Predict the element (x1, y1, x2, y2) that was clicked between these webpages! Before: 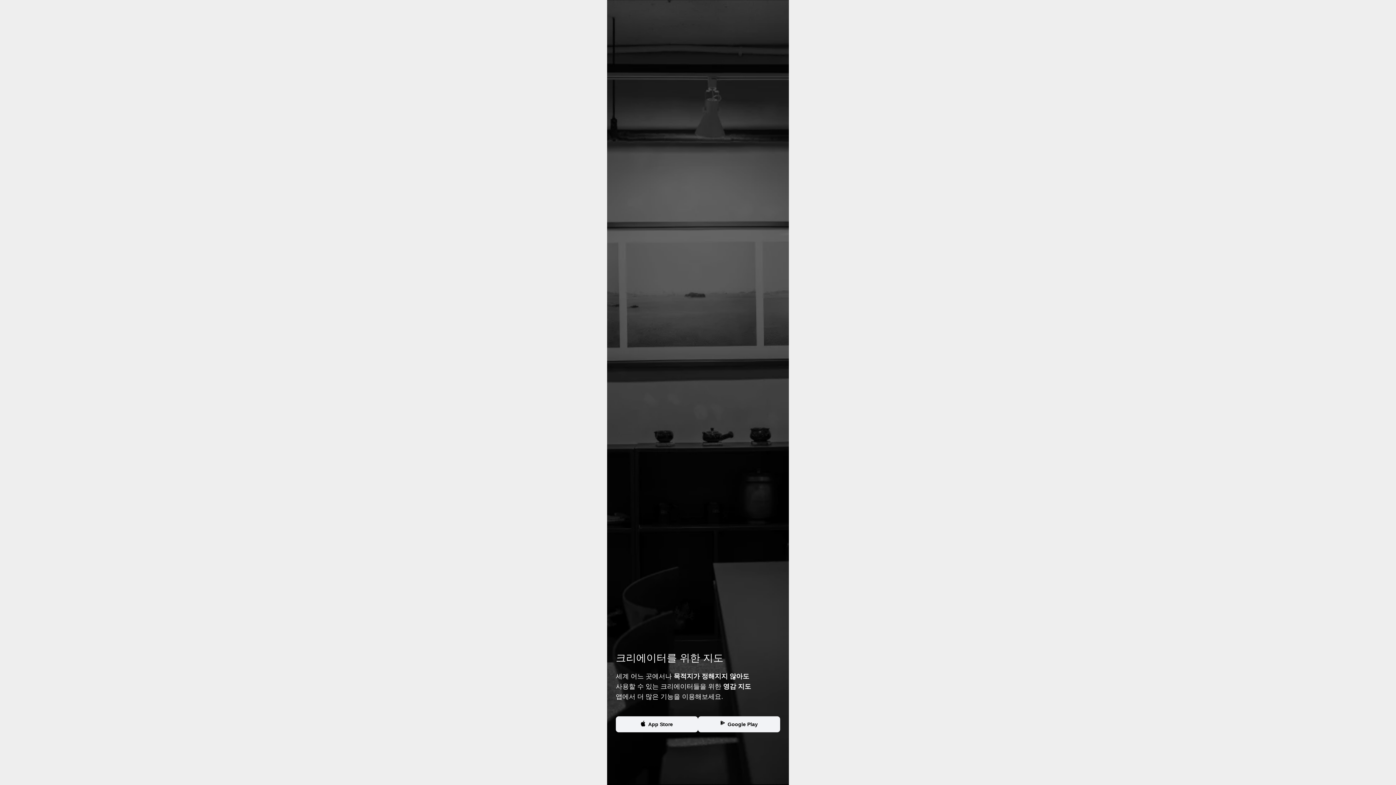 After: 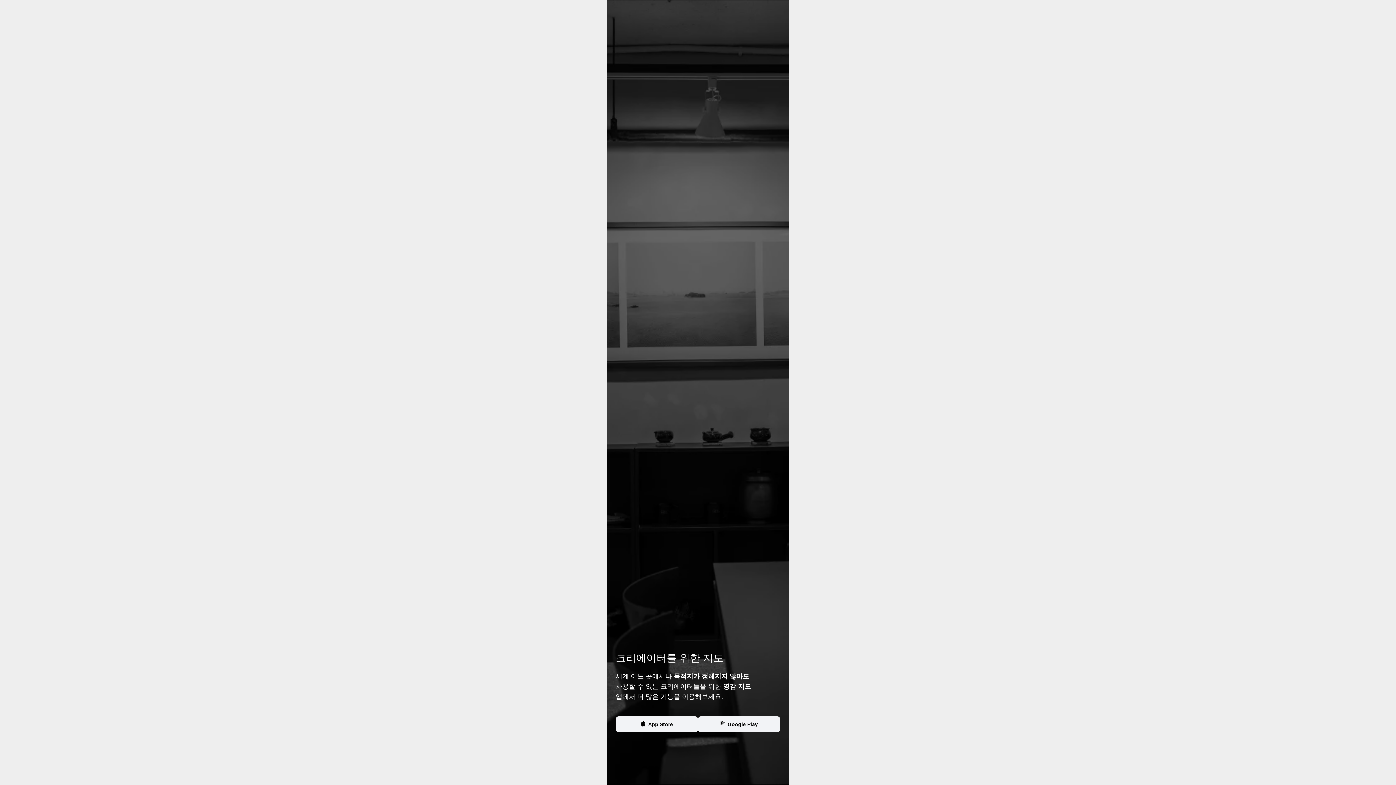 Action: bbox: (698, 716, 780, 732) label: Google Play